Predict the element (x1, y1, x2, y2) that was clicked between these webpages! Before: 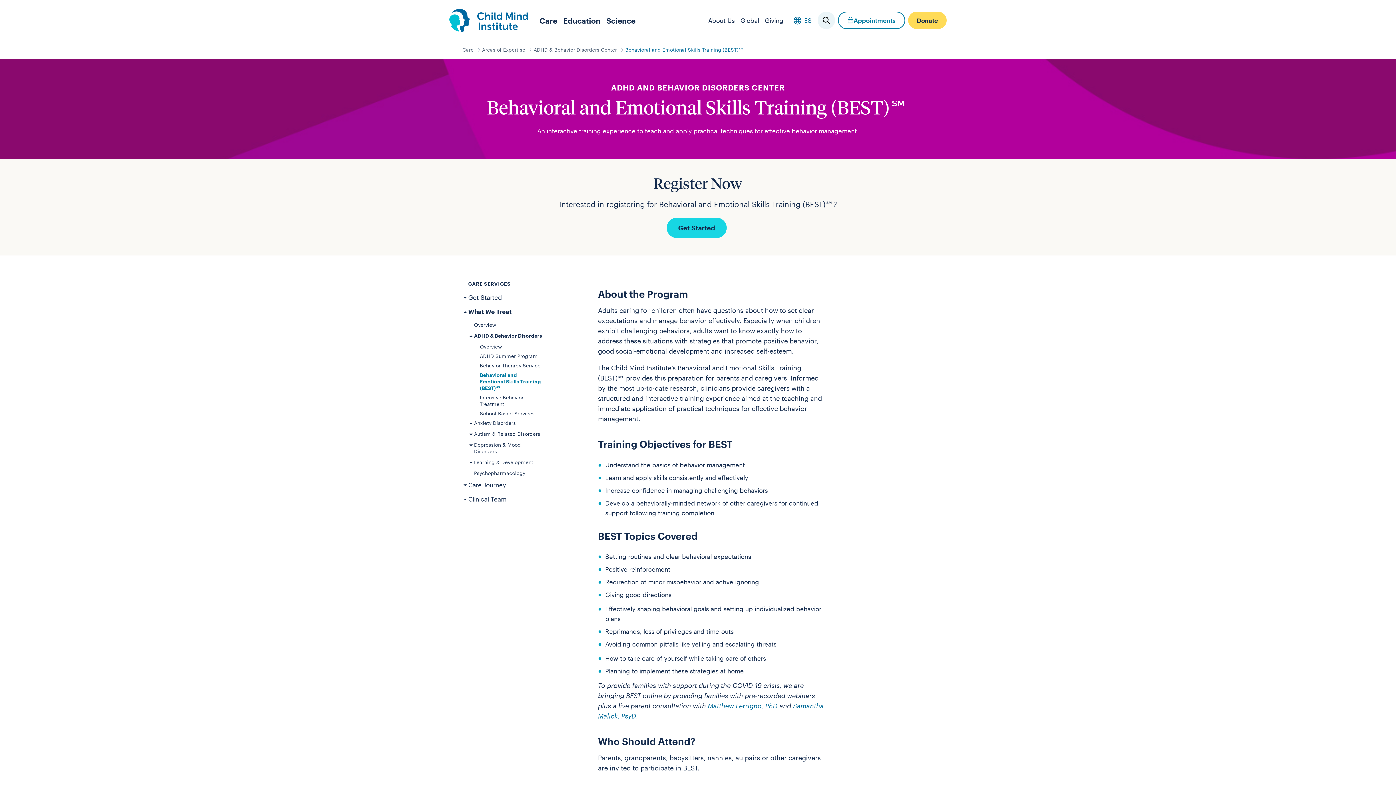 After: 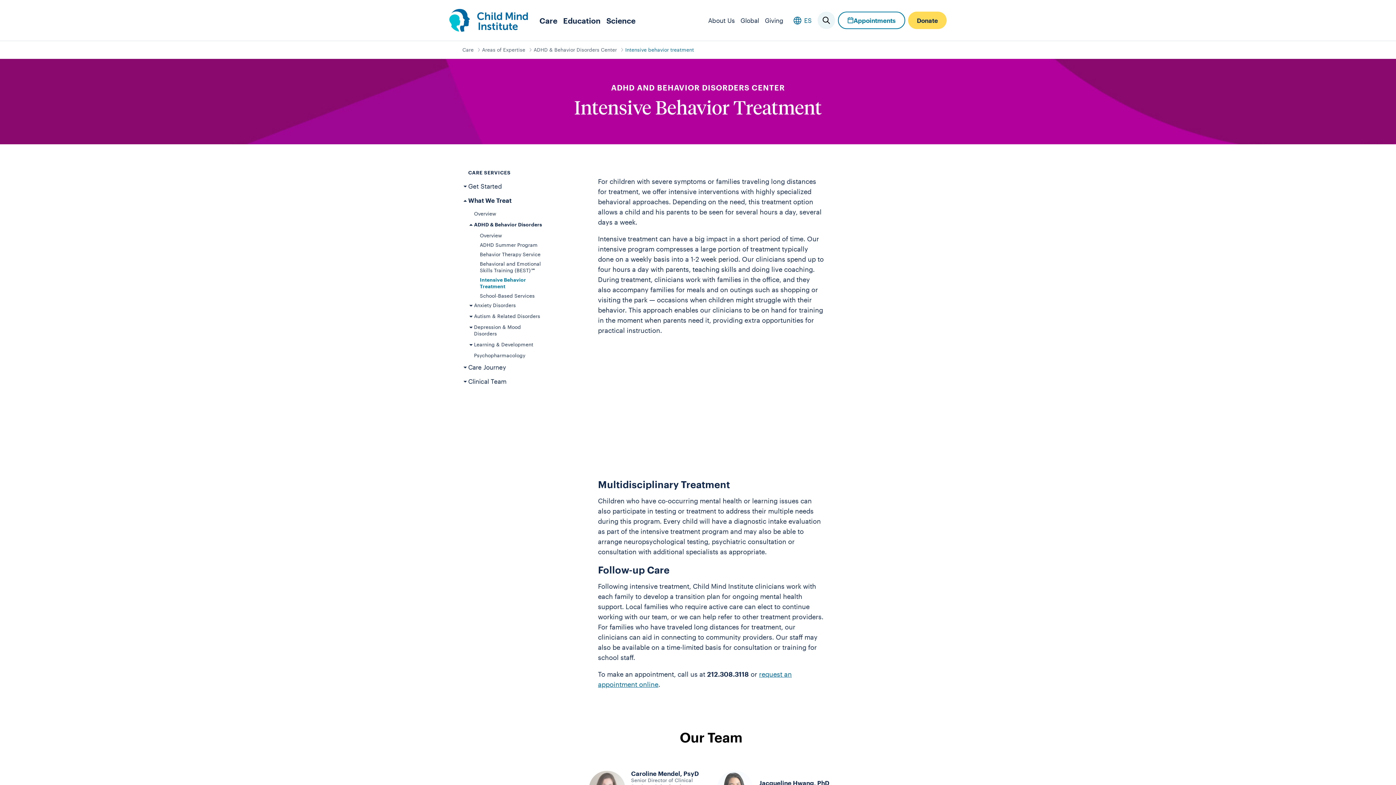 Action: label: Intensive Behavior Treatment bbox: (480, 394, 542, 407)